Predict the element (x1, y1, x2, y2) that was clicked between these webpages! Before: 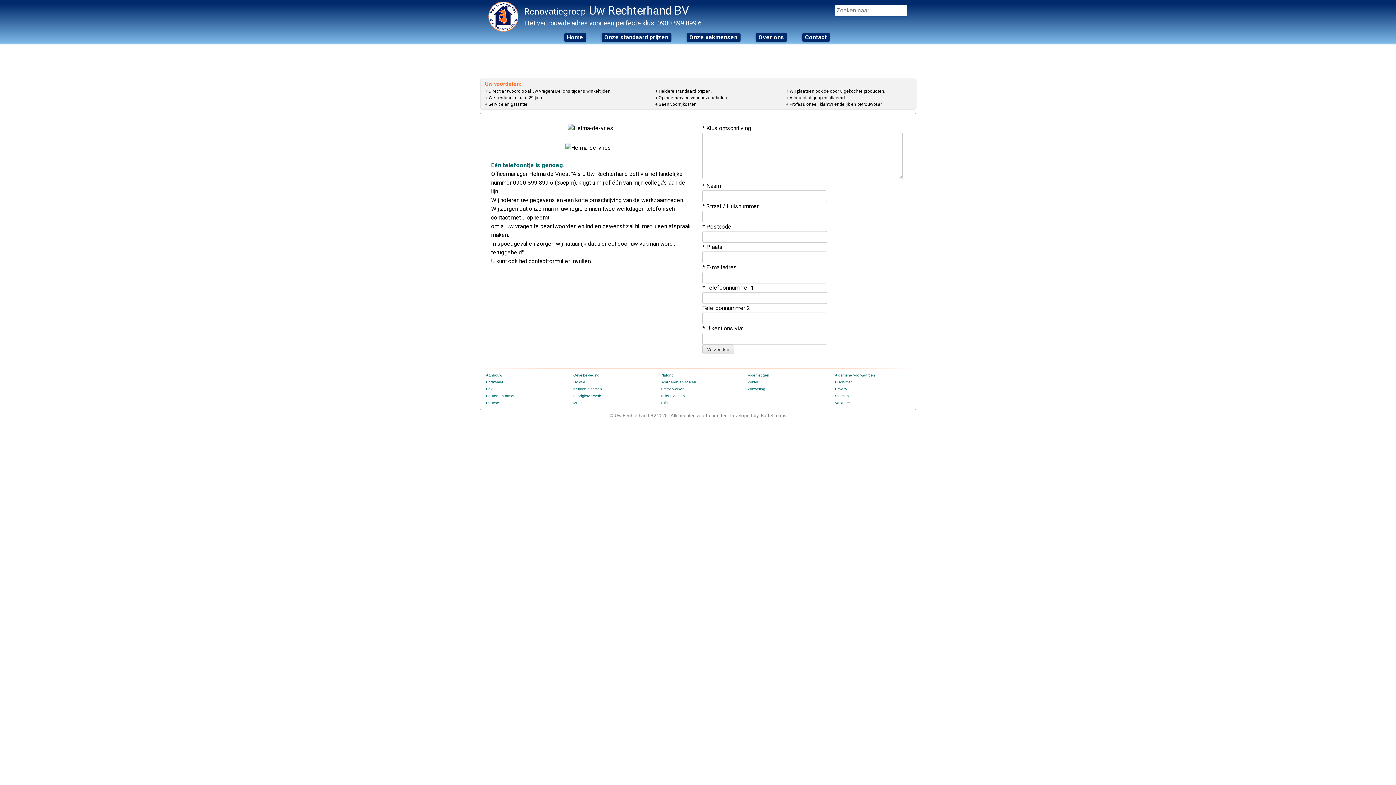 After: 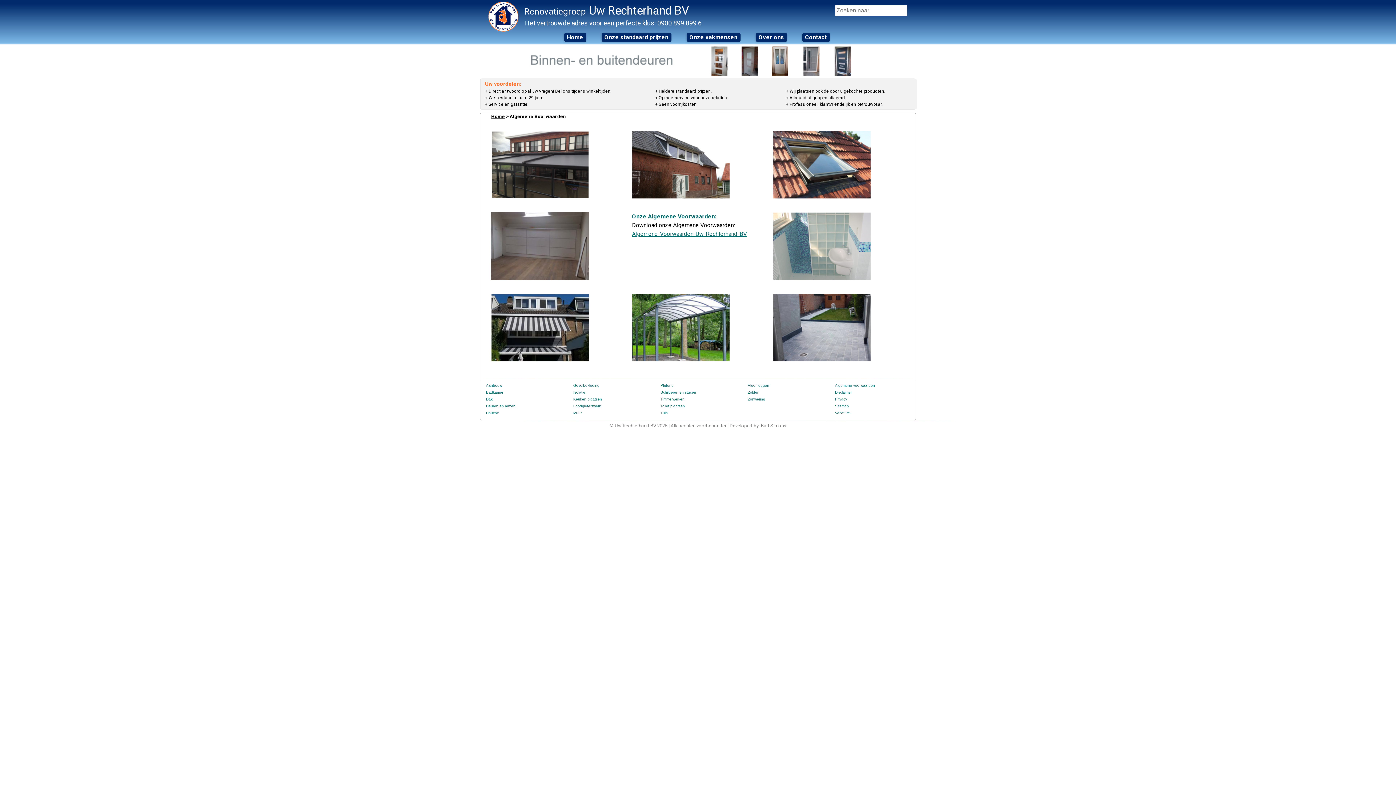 Action: bbox: (835, 373, 875, 377) label: Algemene voorwaarden